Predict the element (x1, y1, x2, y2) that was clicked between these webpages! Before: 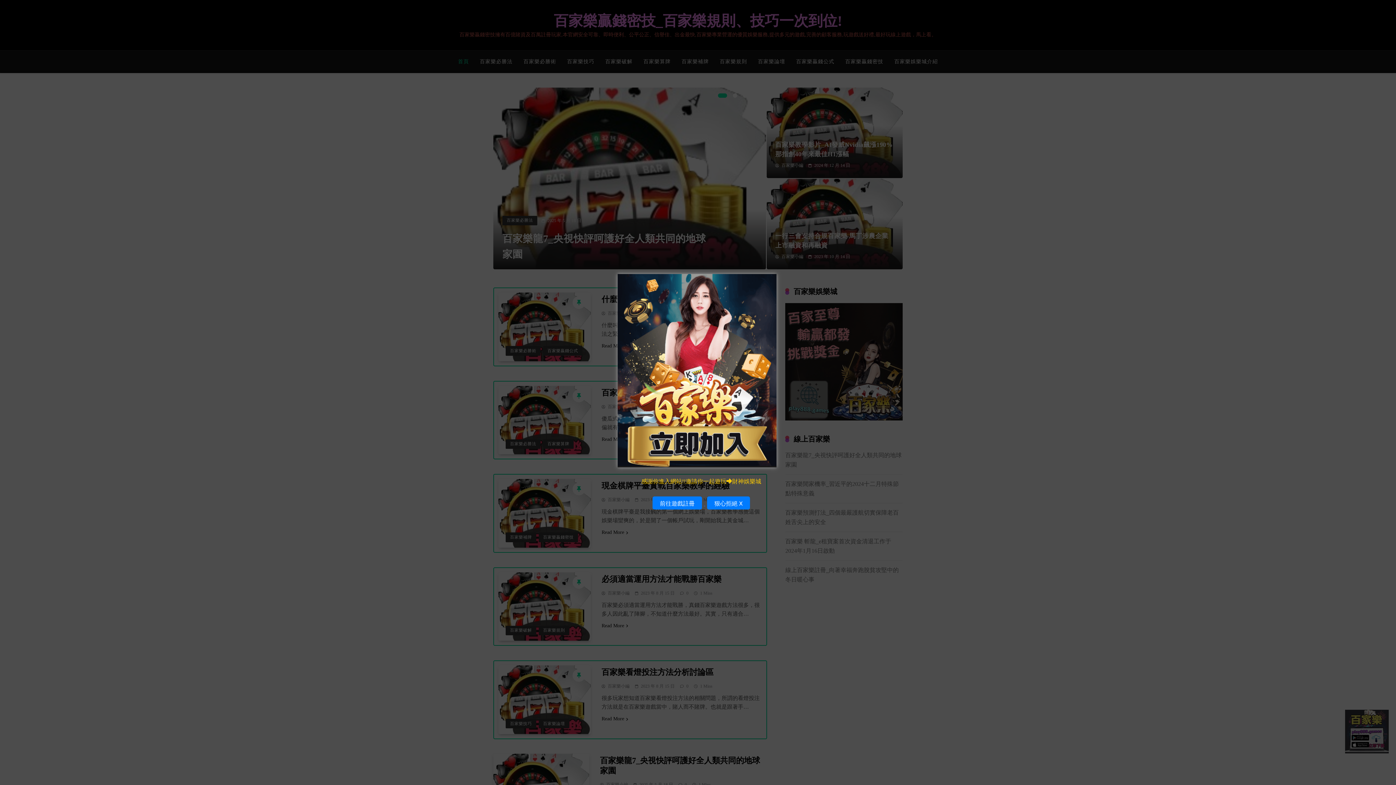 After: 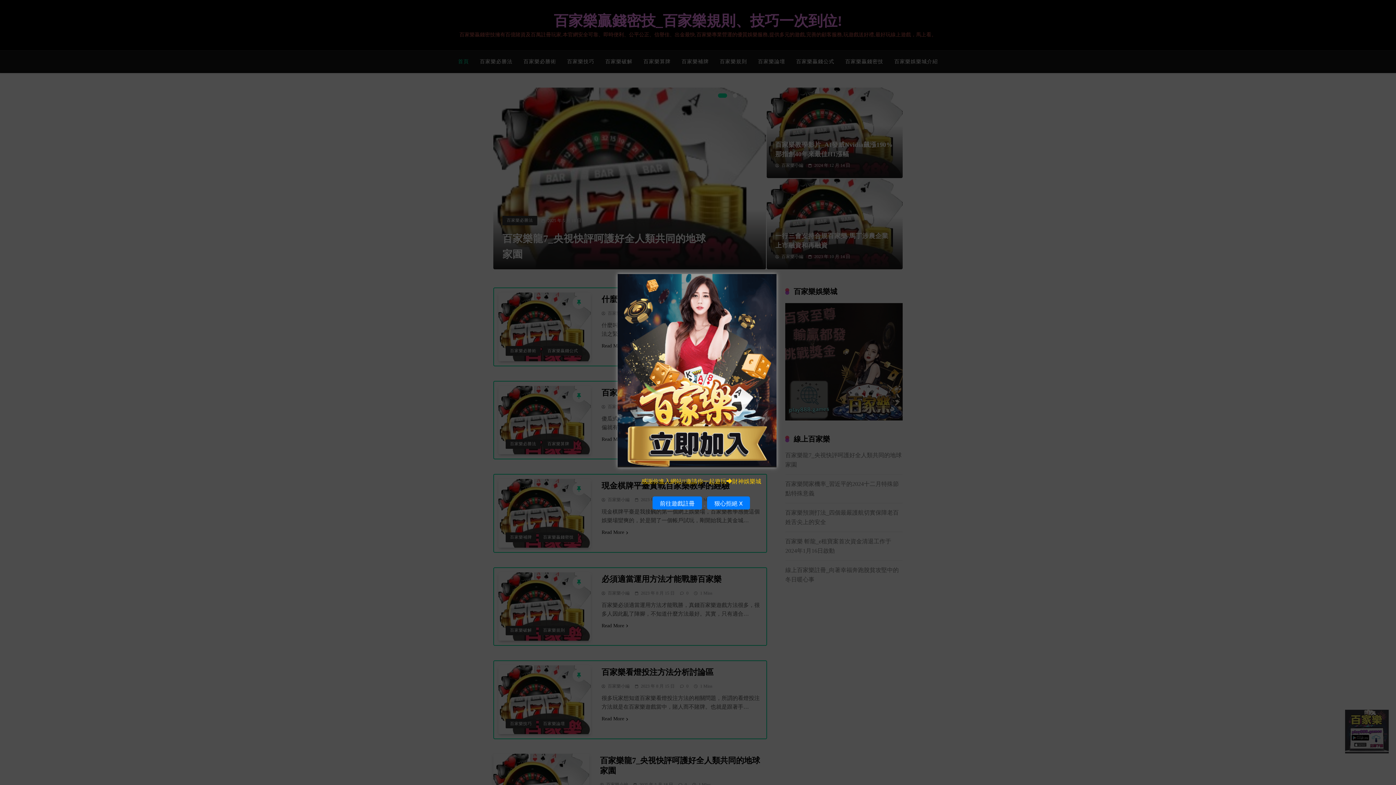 Action: bbox: (617, 462, 776, 468)